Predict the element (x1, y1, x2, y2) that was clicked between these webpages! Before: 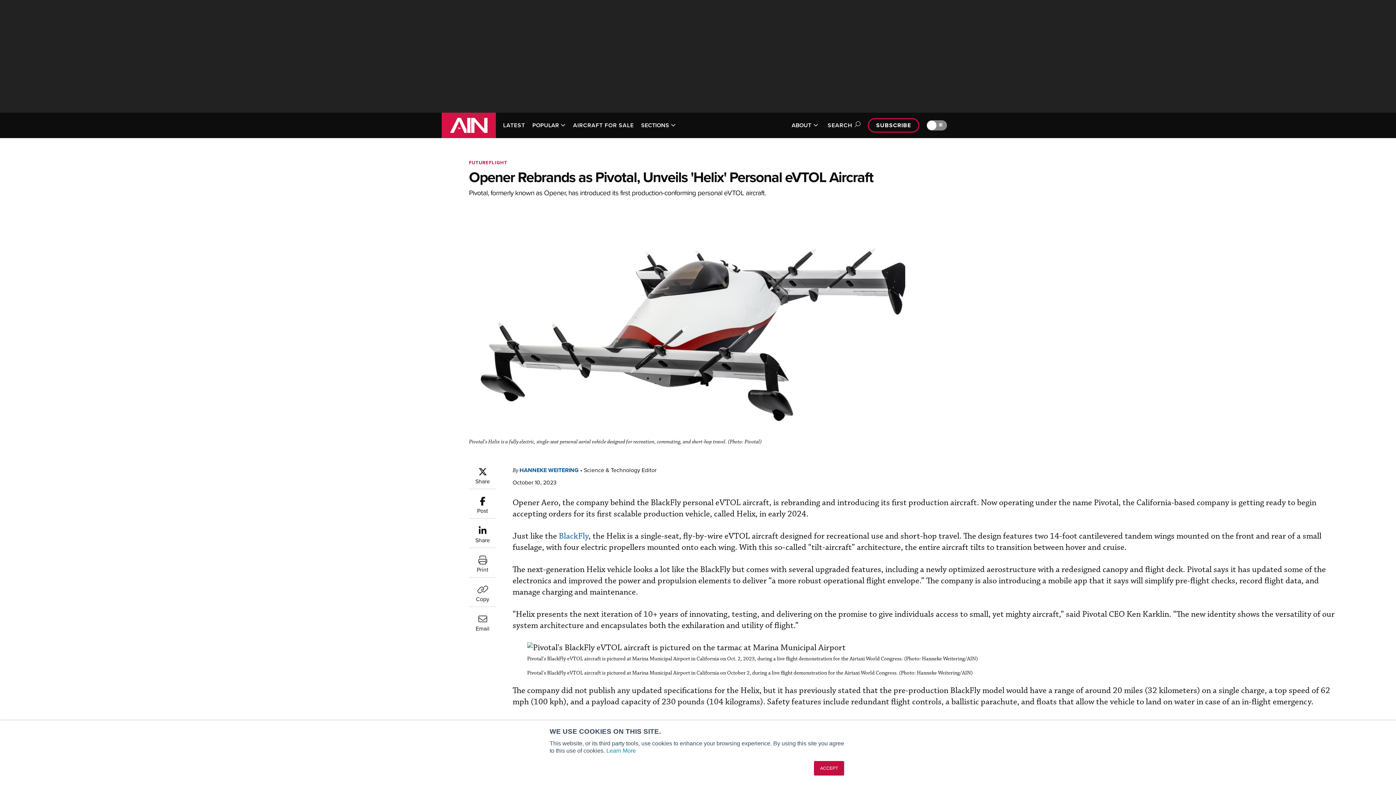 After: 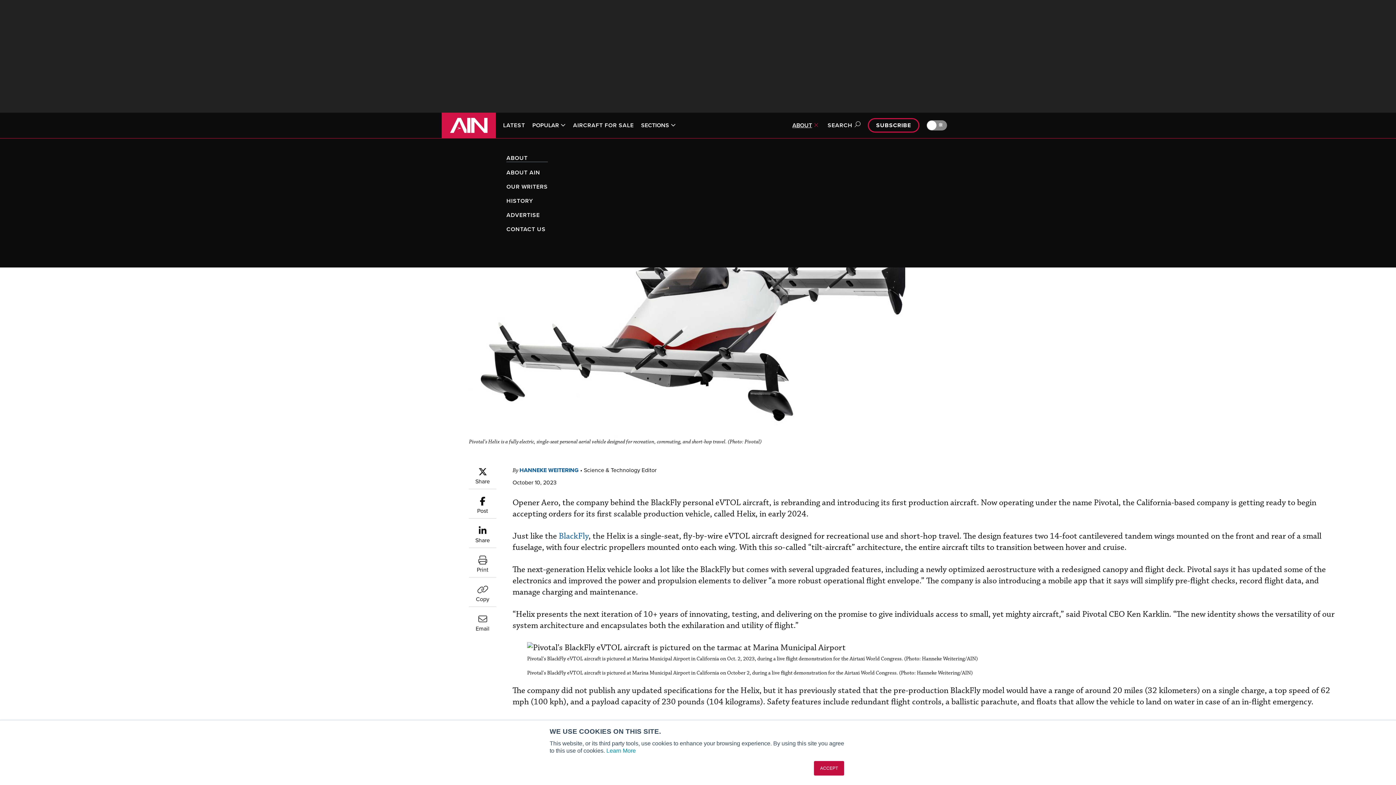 Action: bbox: (791, 122, 818, 128) label: ABOUT